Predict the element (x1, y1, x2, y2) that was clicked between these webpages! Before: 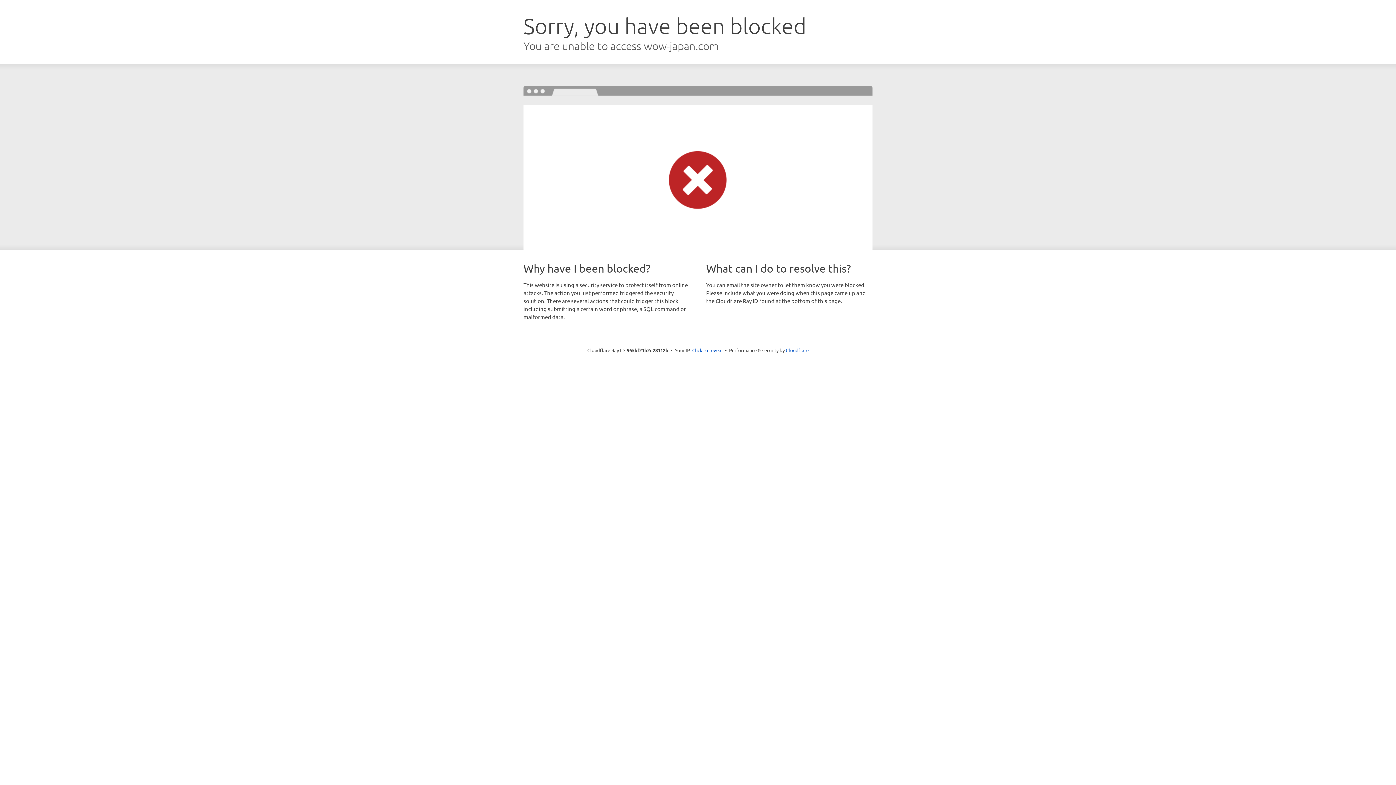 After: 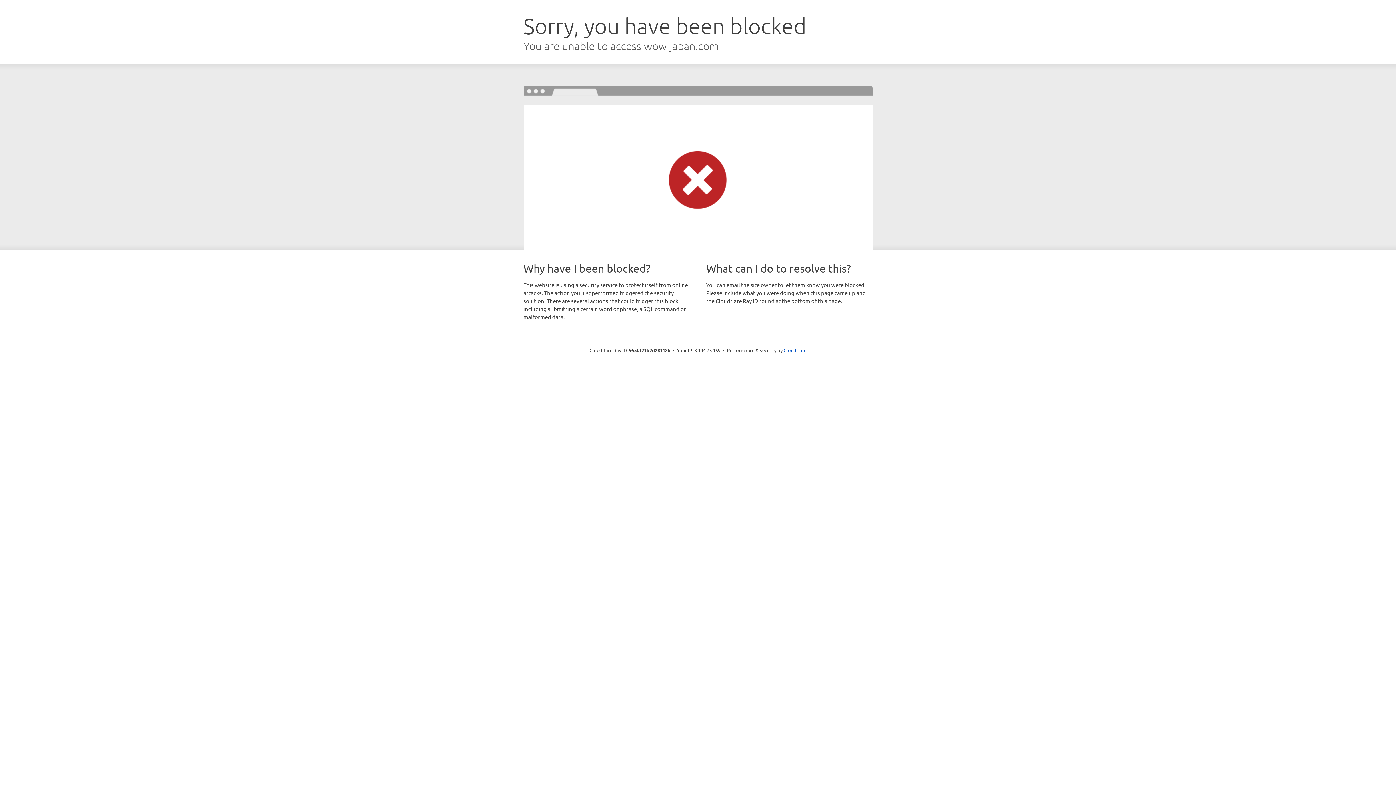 Action: label: Click to reveal bbox: (692, 346, 722, 353)